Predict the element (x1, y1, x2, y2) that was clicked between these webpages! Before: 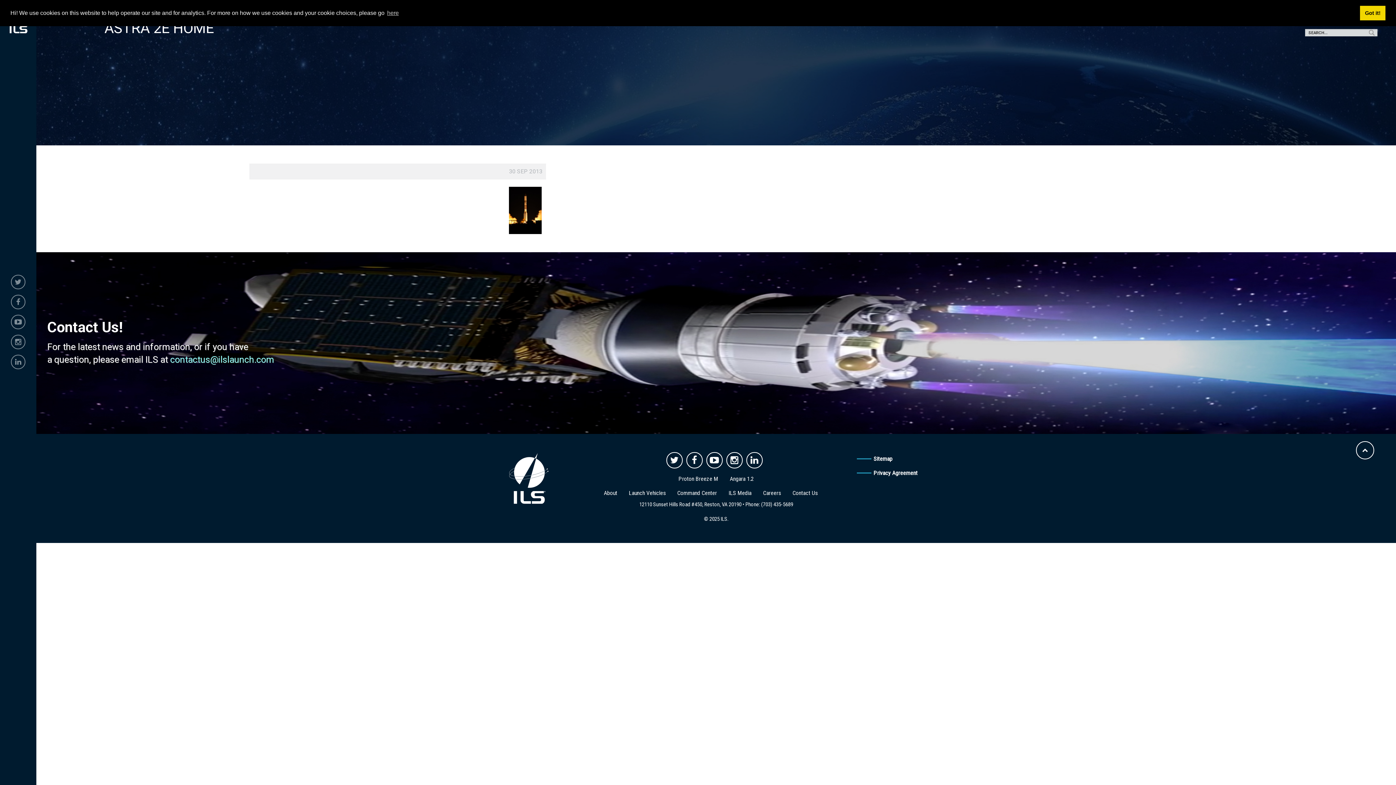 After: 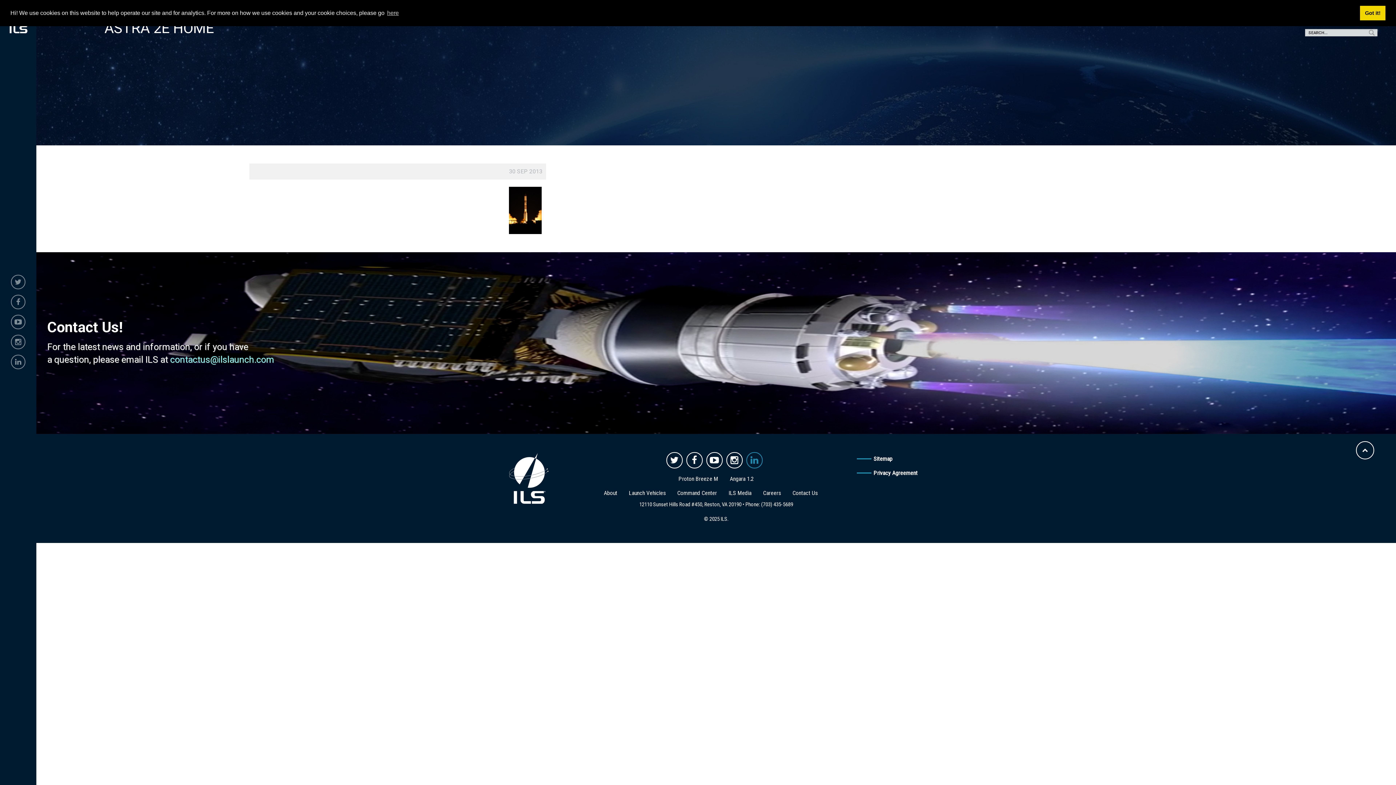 Action: bbox: (746, 452, 762, 468)